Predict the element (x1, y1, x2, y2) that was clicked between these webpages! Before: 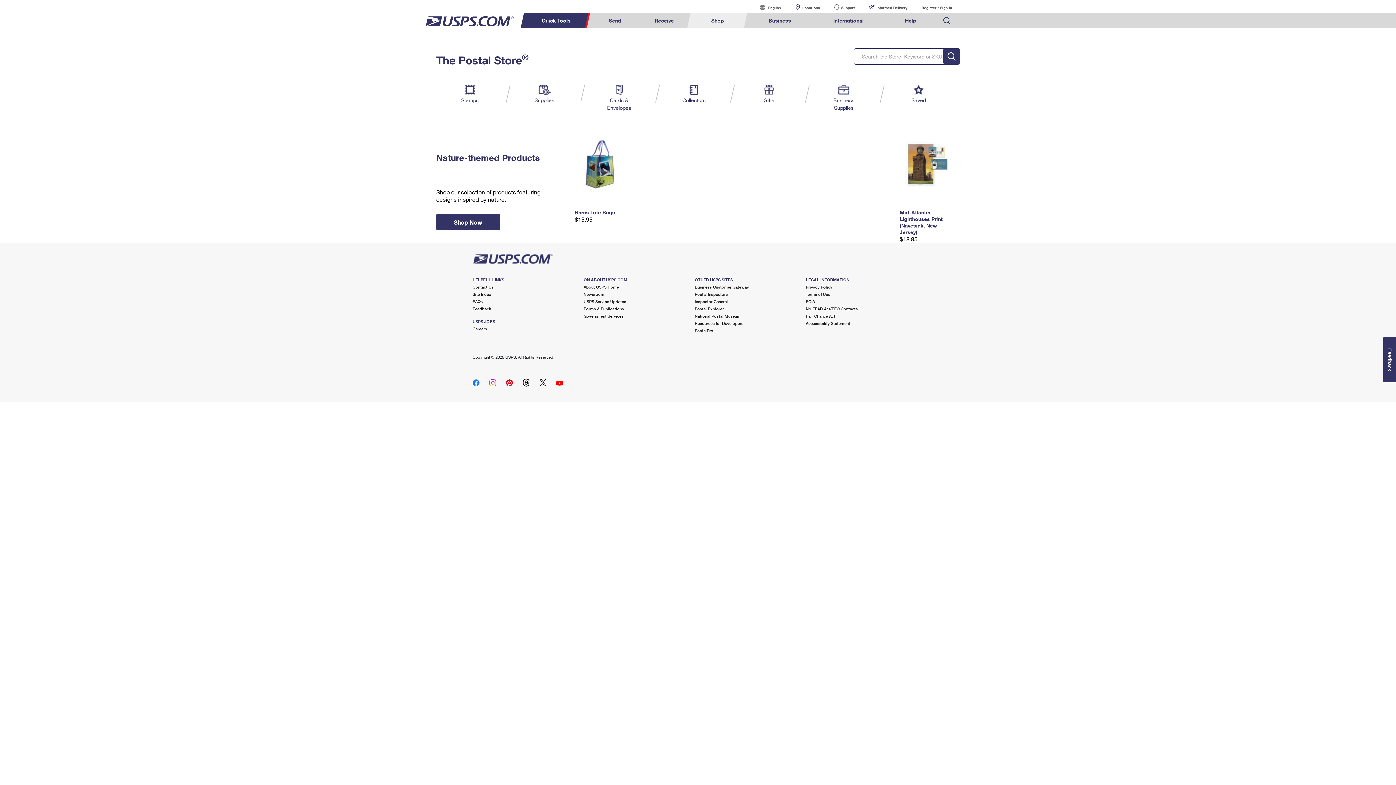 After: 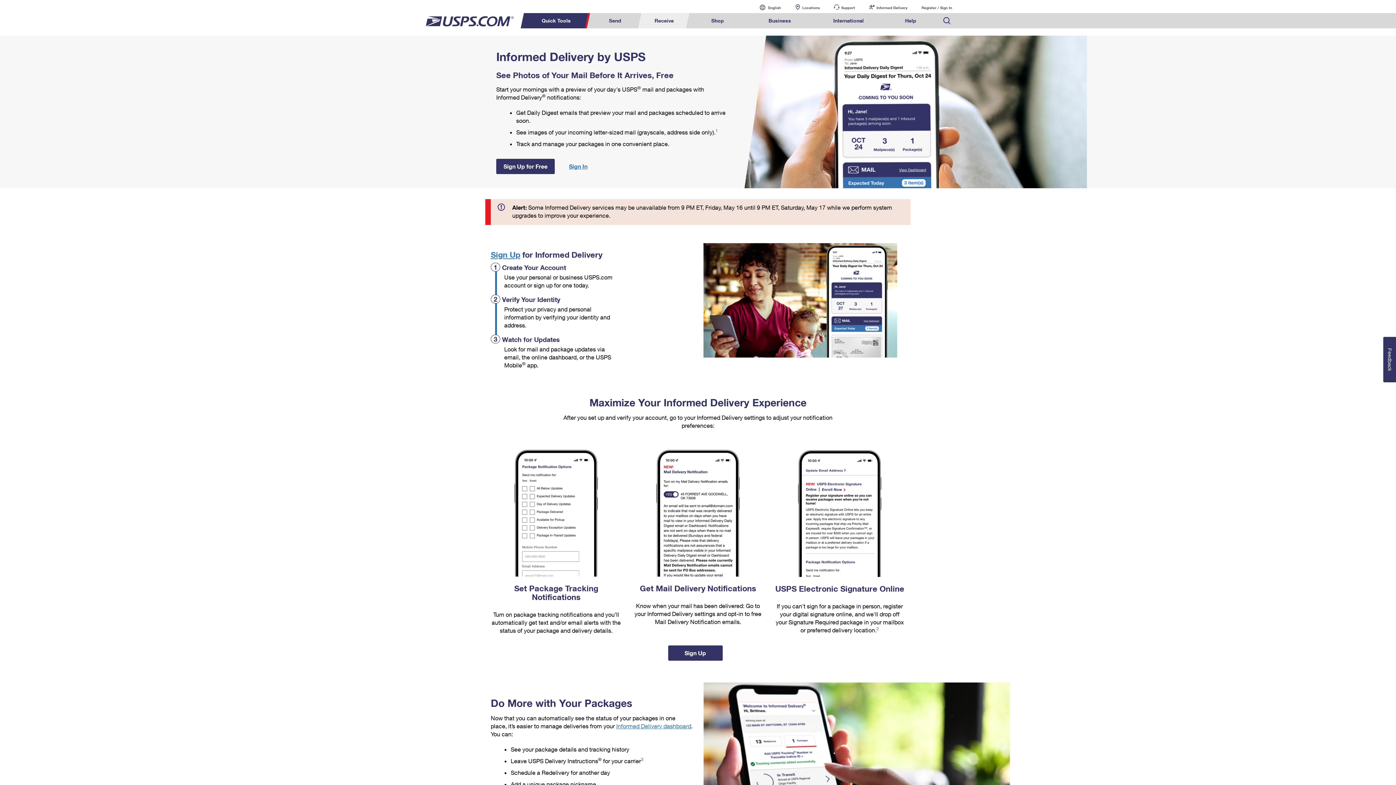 Action: label: Informed Delivery bbox: (862, 0, 914, 13)